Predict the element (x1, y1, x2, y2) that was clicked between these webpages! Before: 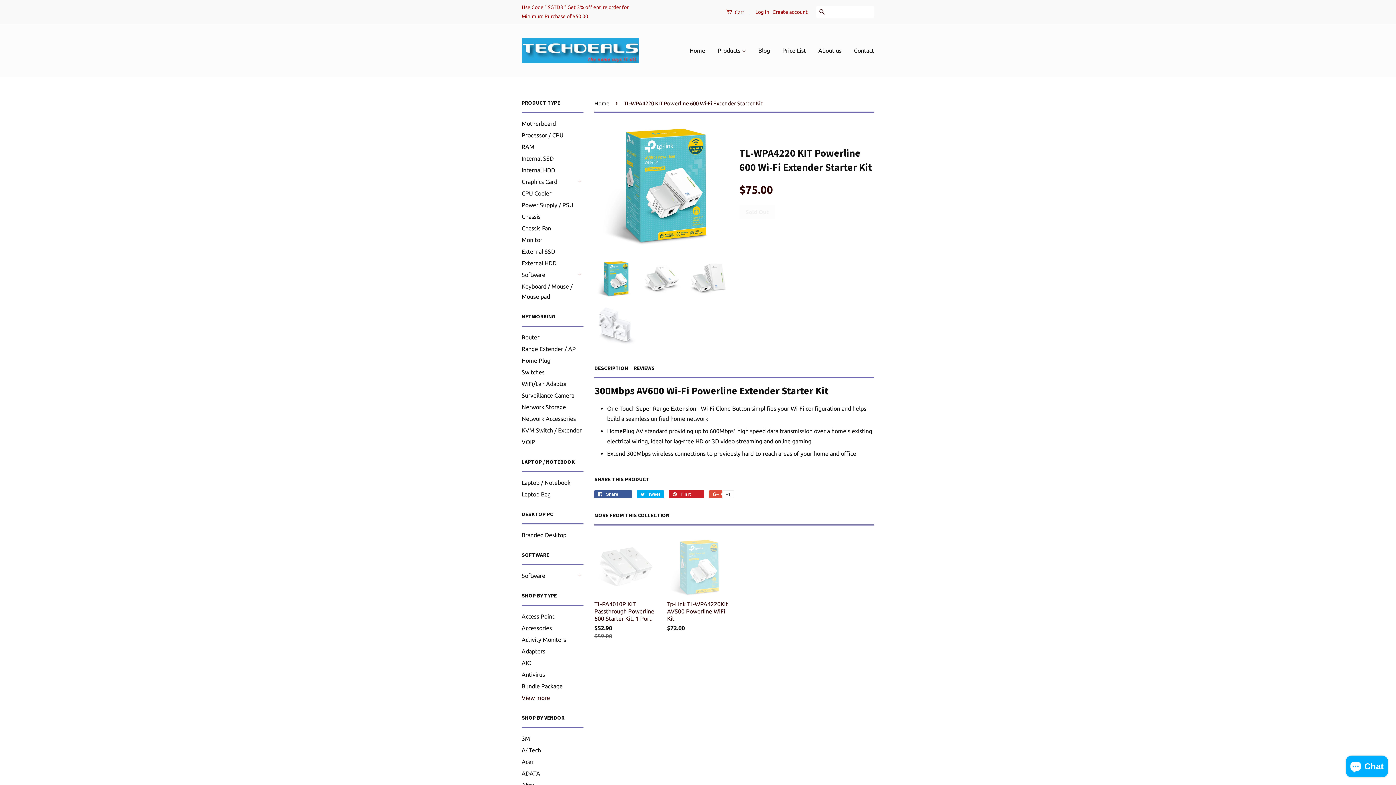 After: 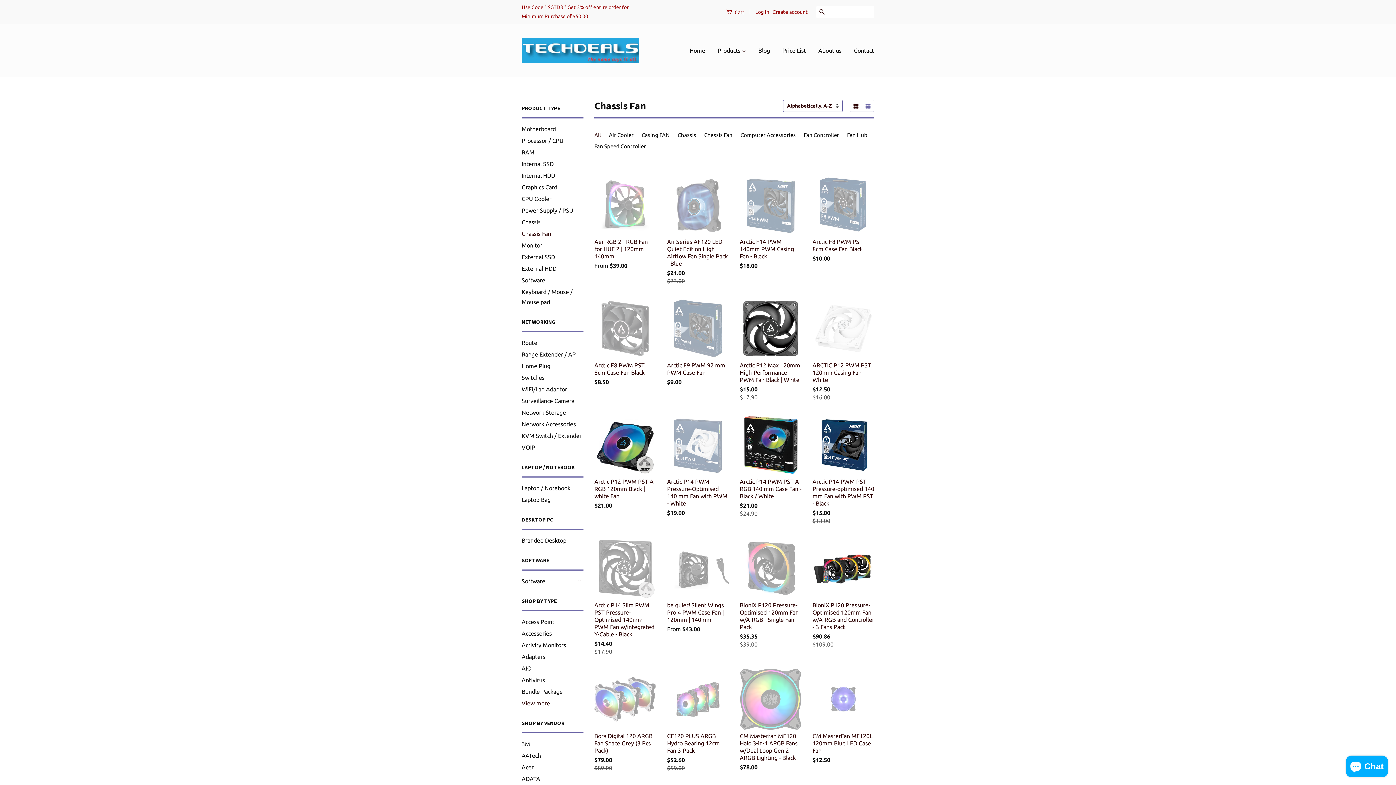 Action: label: Chassis Fan bbox: (521, 225, 551, 231)